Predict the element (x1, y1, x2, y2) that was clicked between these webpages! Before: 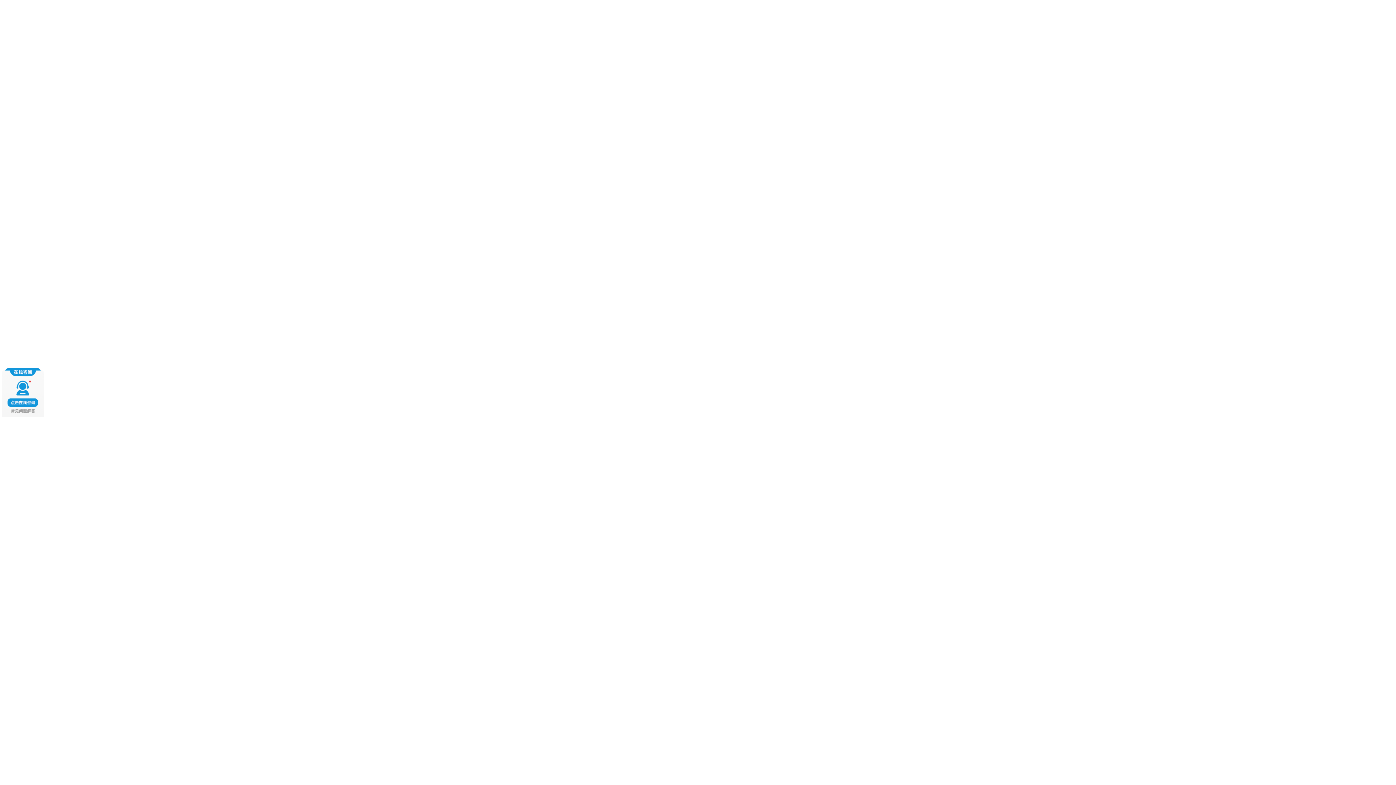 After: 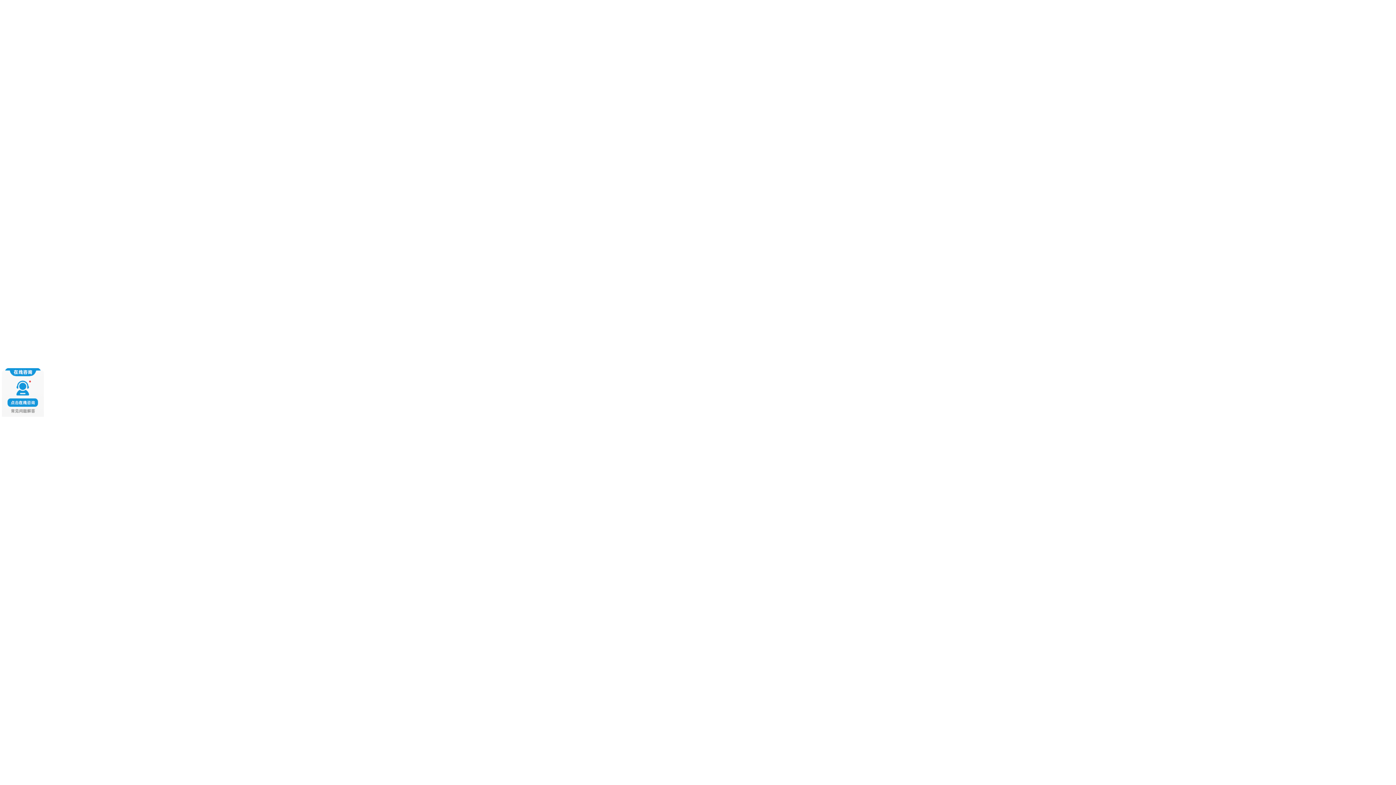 Action: bbox: (2, 350, 1393, 711) label:  